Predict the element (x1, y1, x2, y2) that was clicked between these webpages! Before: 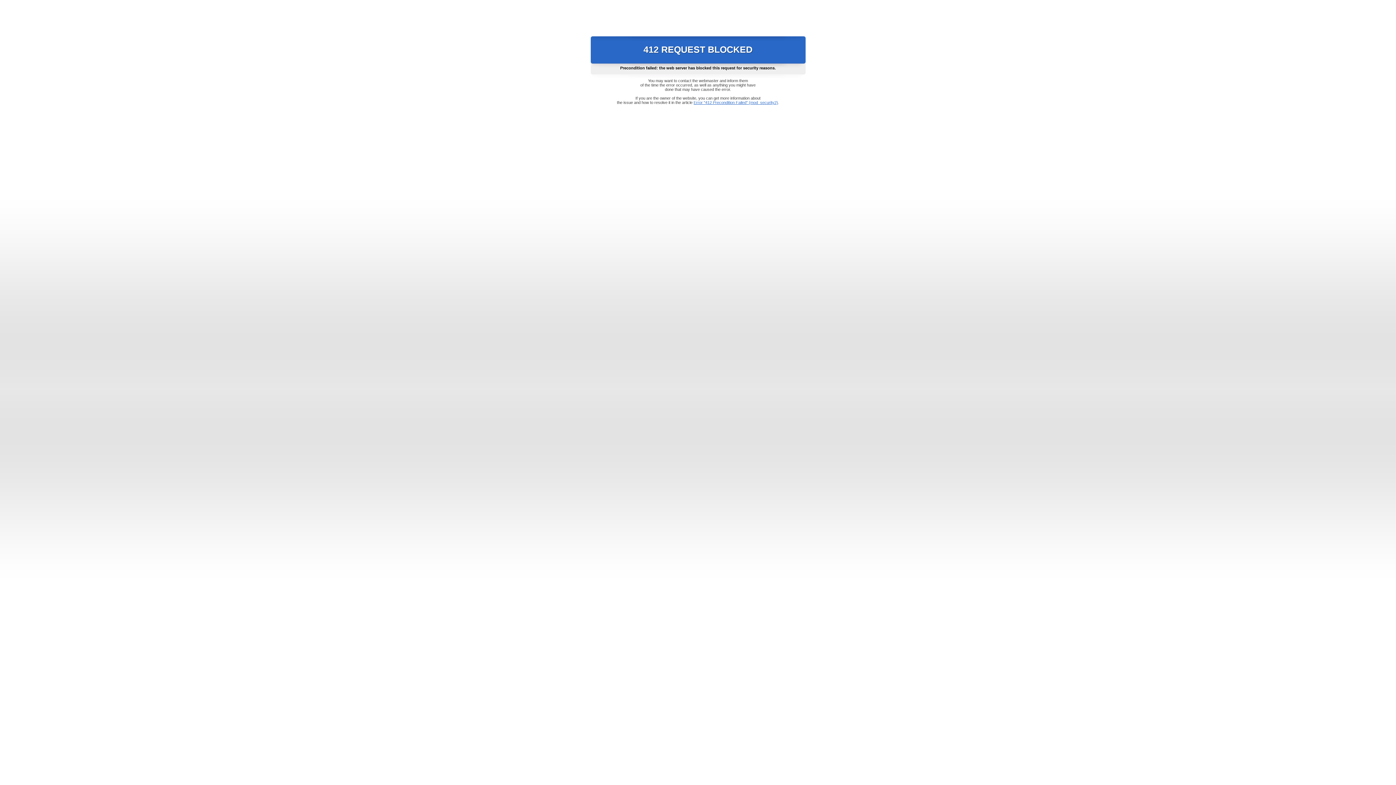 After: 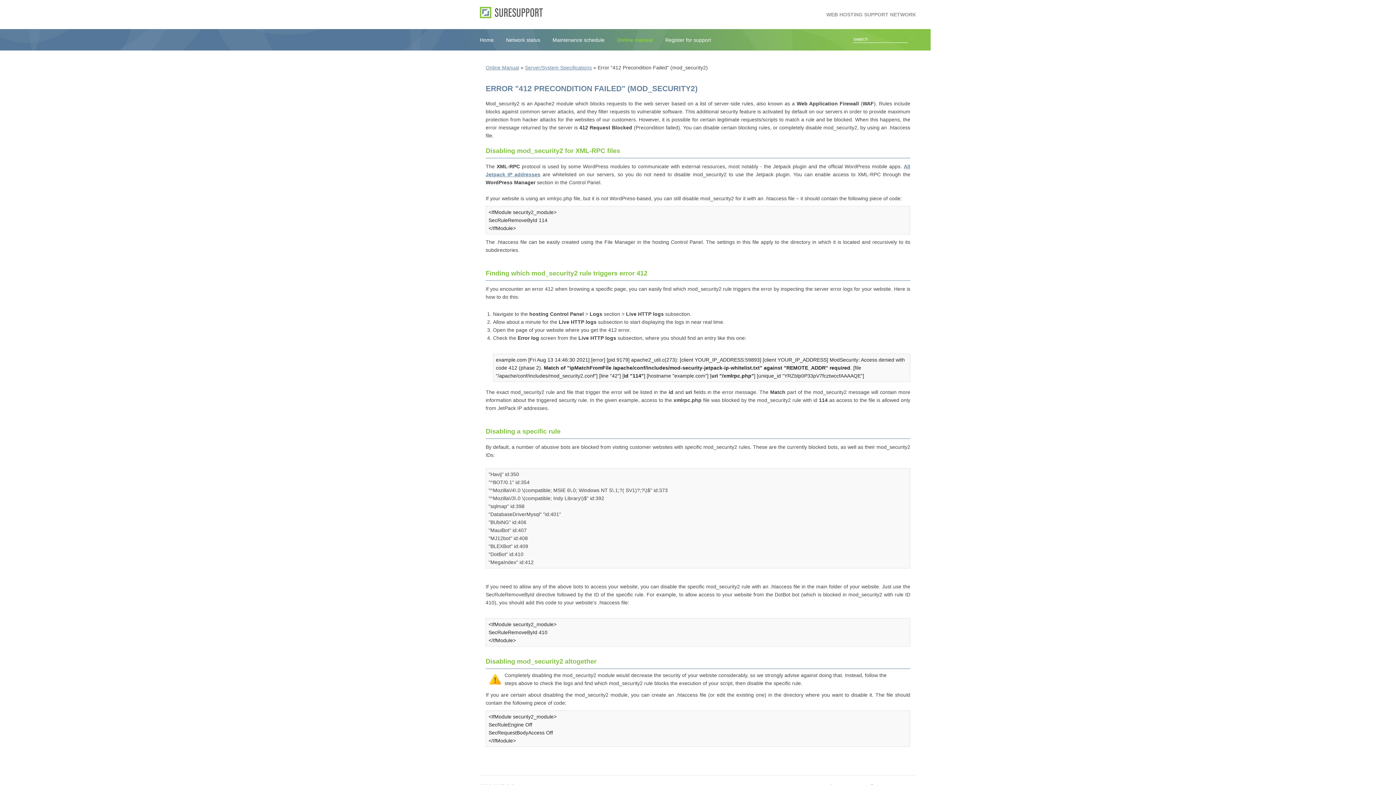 Action: bbox: (693, 100, 778, 104) label: Error "412 Precondition Failed" (mod_security2)